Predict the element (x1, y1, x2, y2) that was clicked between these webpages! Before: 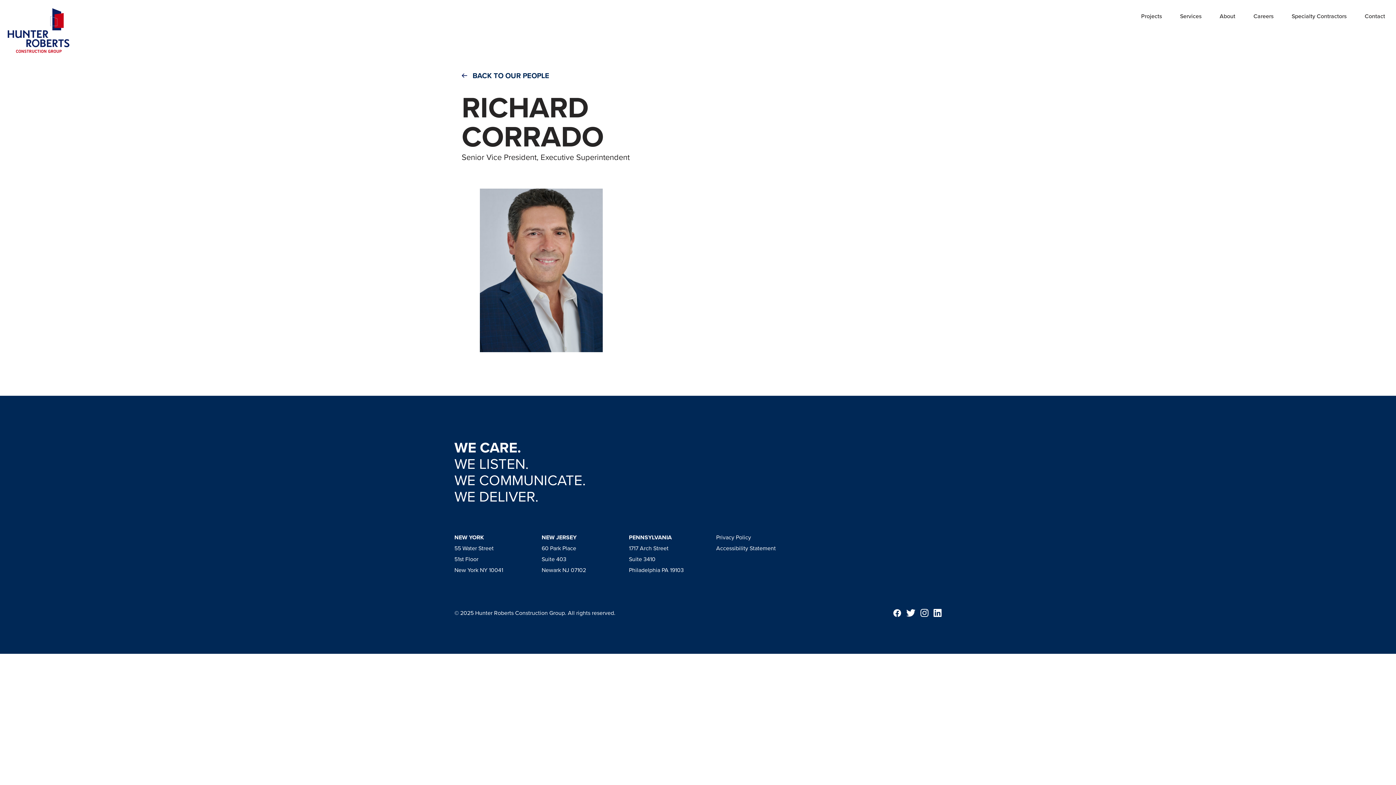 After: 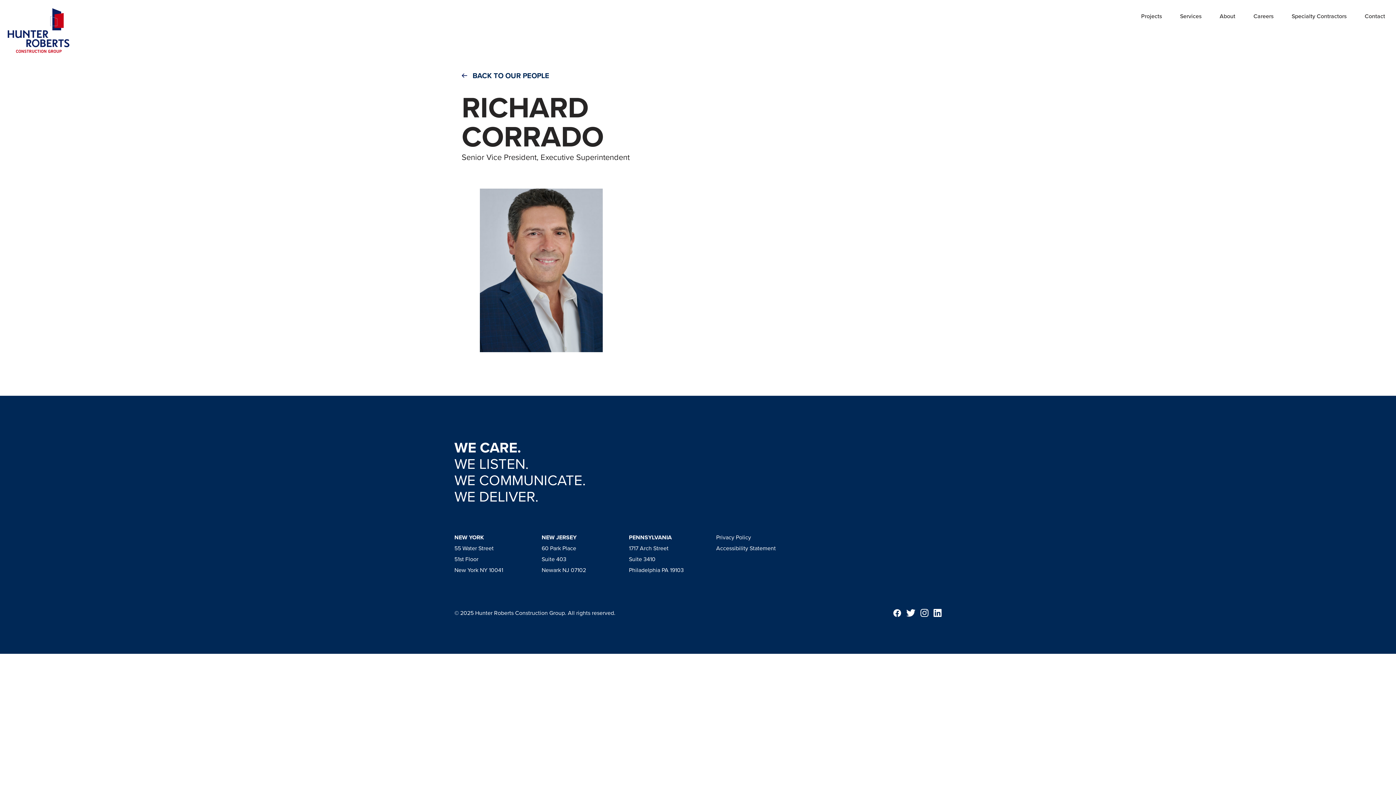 Action: bbox: (920, 608, 928, 617)